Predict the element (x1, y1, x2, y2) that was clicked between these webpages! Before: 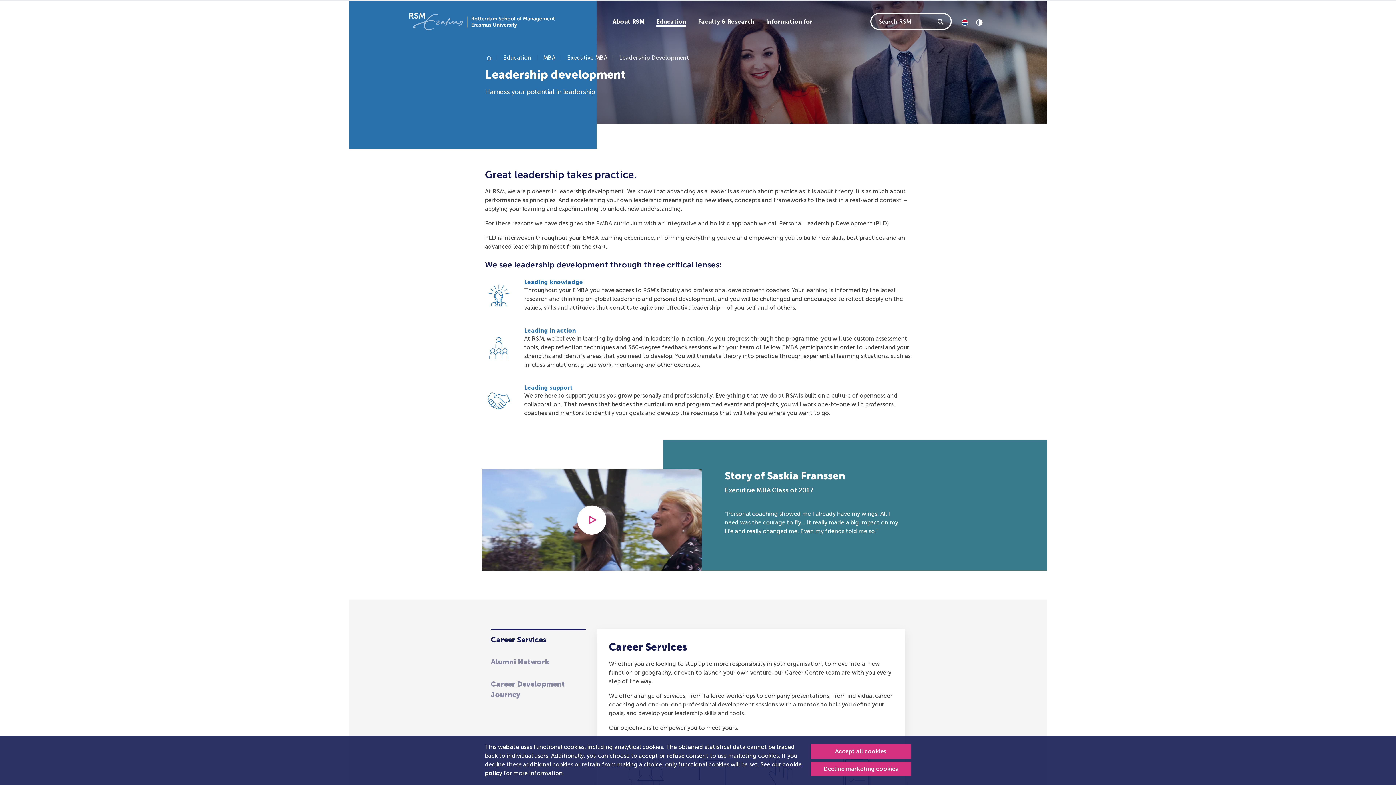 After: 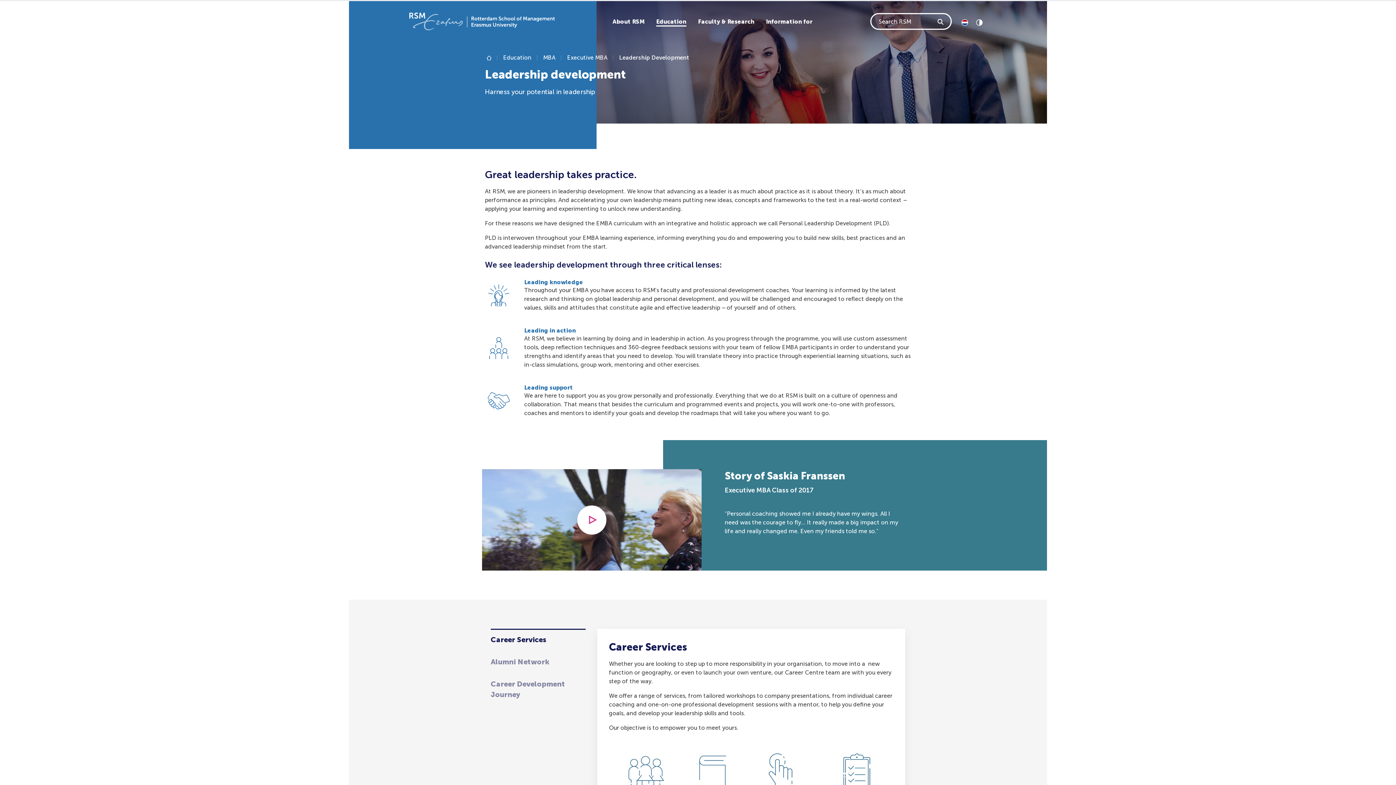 Action: label: Accept all cookies bbox: (810, 744, 911, 759)